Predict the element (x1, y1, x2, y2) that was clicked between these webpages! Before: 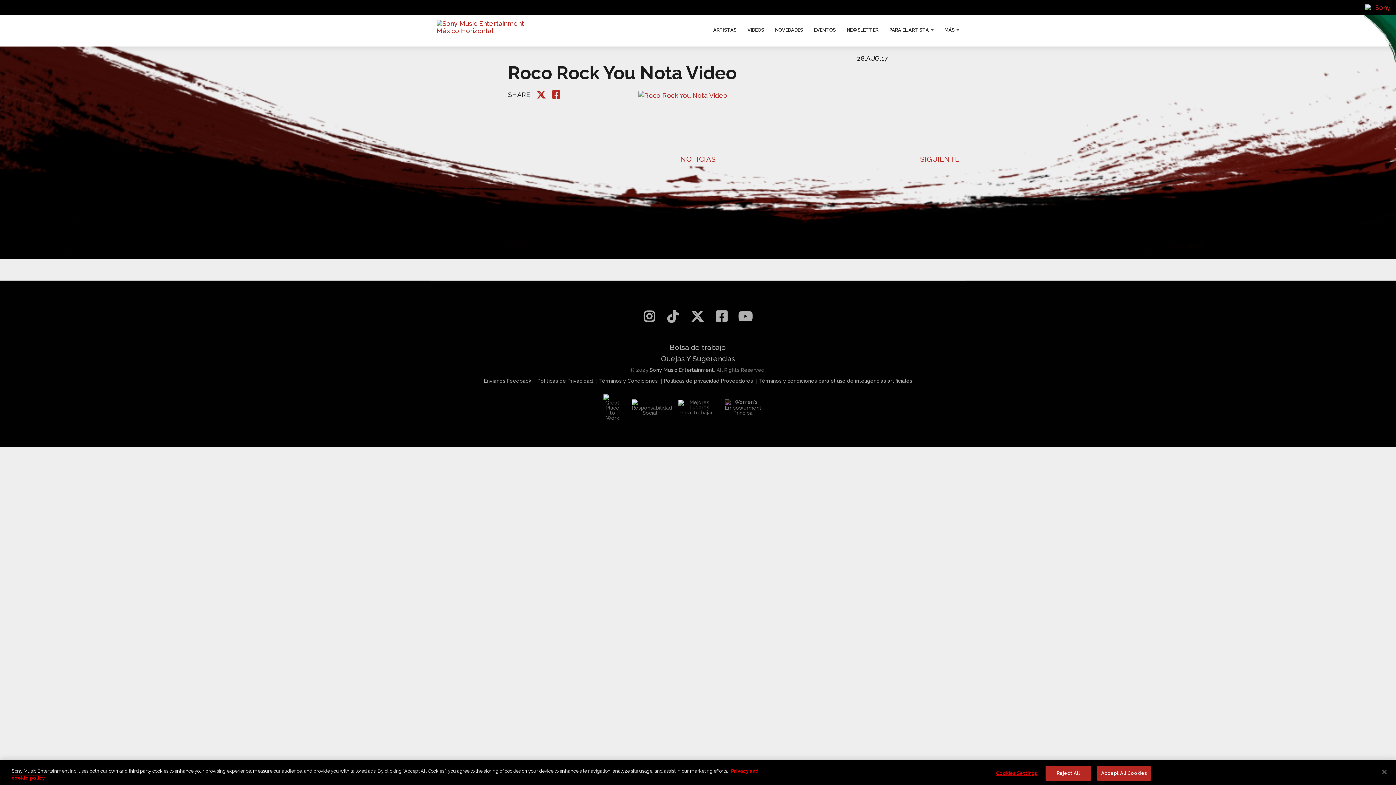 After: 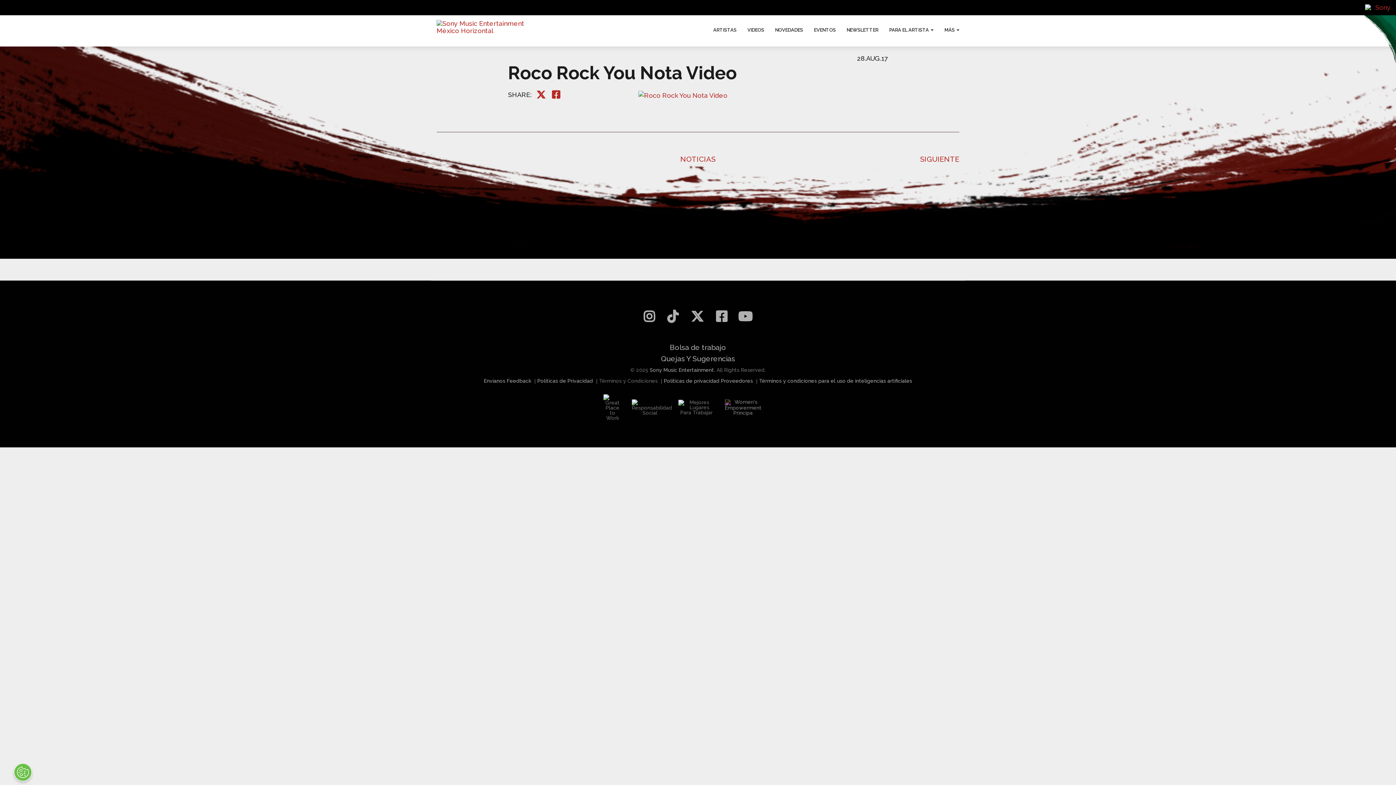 Action: bbox: (599, 378, 657, 383) label: Términos y Condiciones